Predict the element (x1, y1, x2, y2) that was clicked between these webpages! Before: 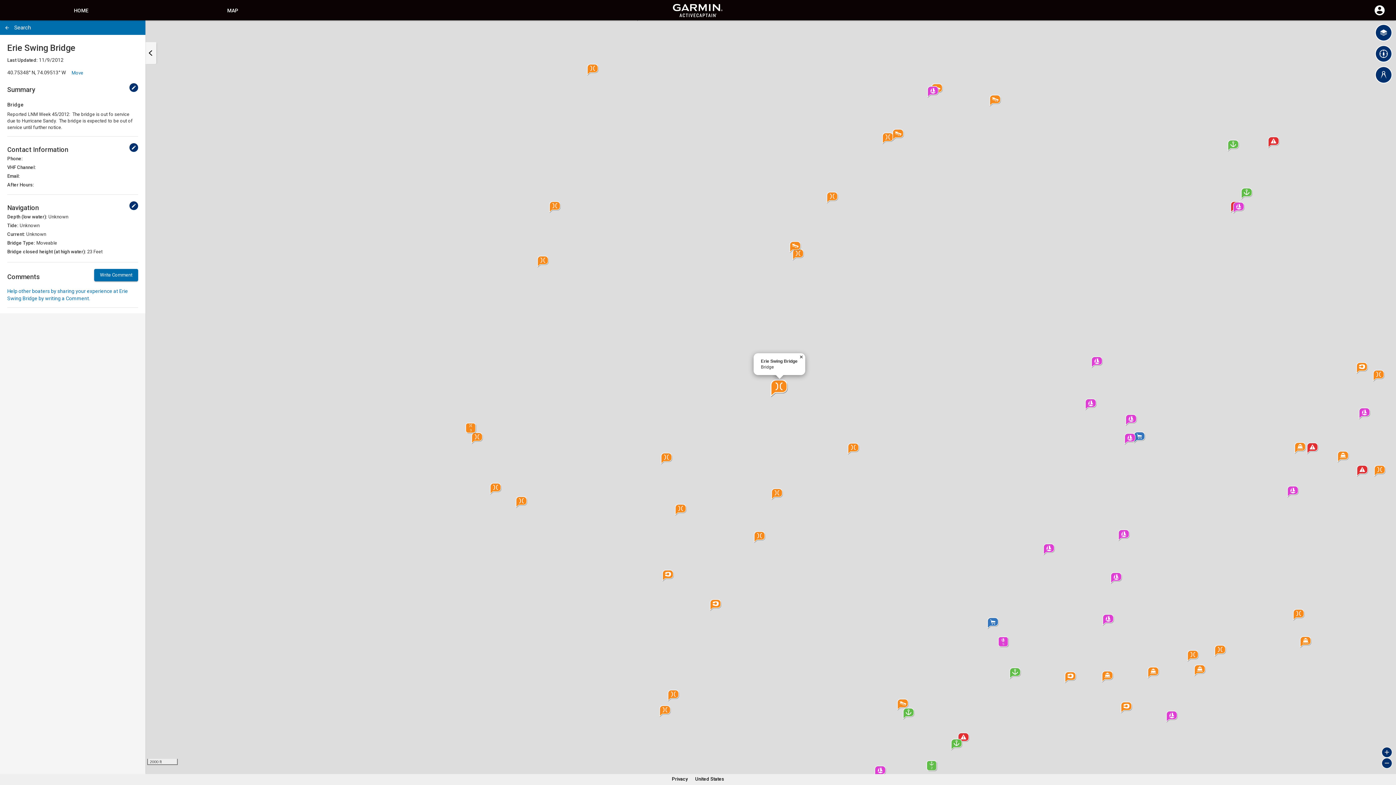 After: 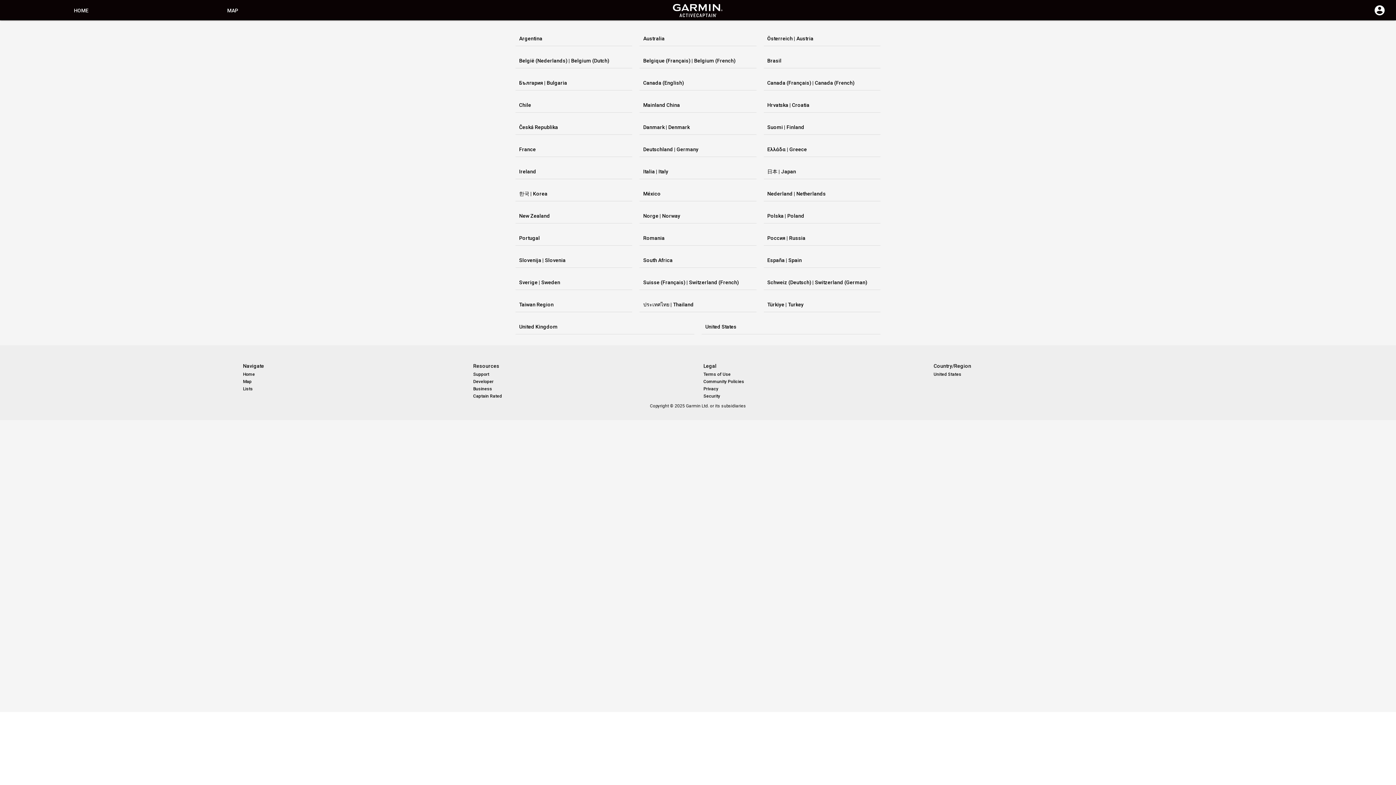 Action: bbox: (695, 776, 724, 782) label: United States